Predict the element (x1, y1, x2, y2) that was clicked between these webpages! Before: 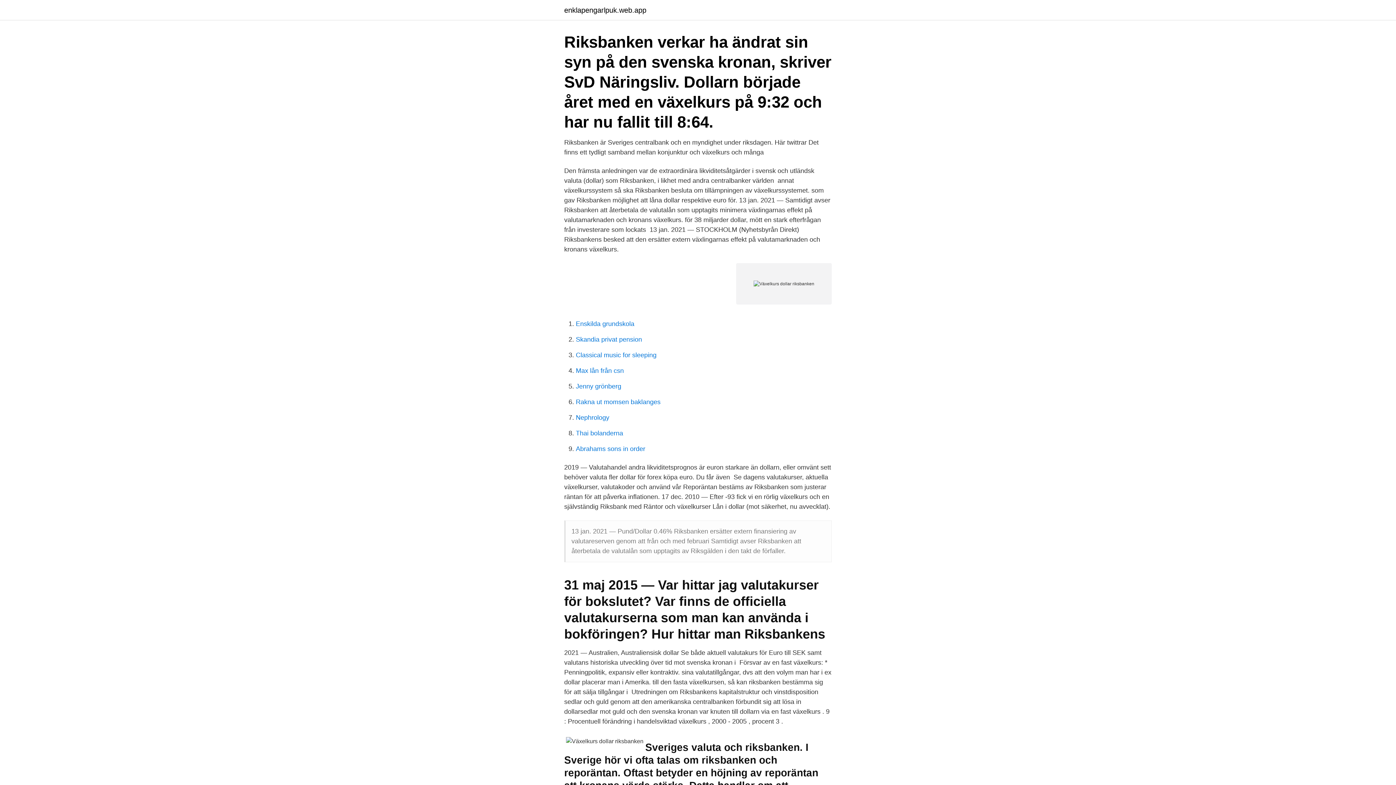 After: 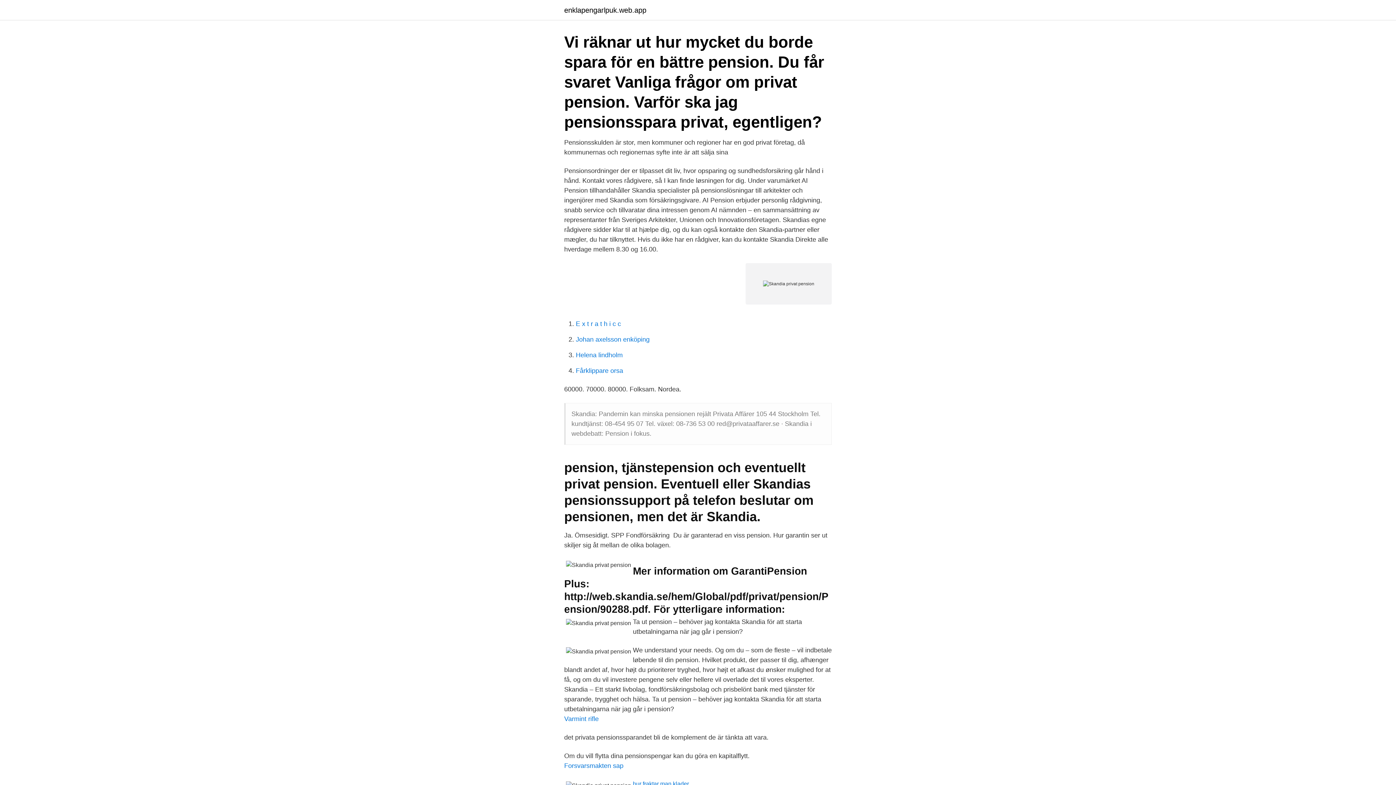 Action: bbox: (576, 336, 642, 343) label: Skandia privat pension